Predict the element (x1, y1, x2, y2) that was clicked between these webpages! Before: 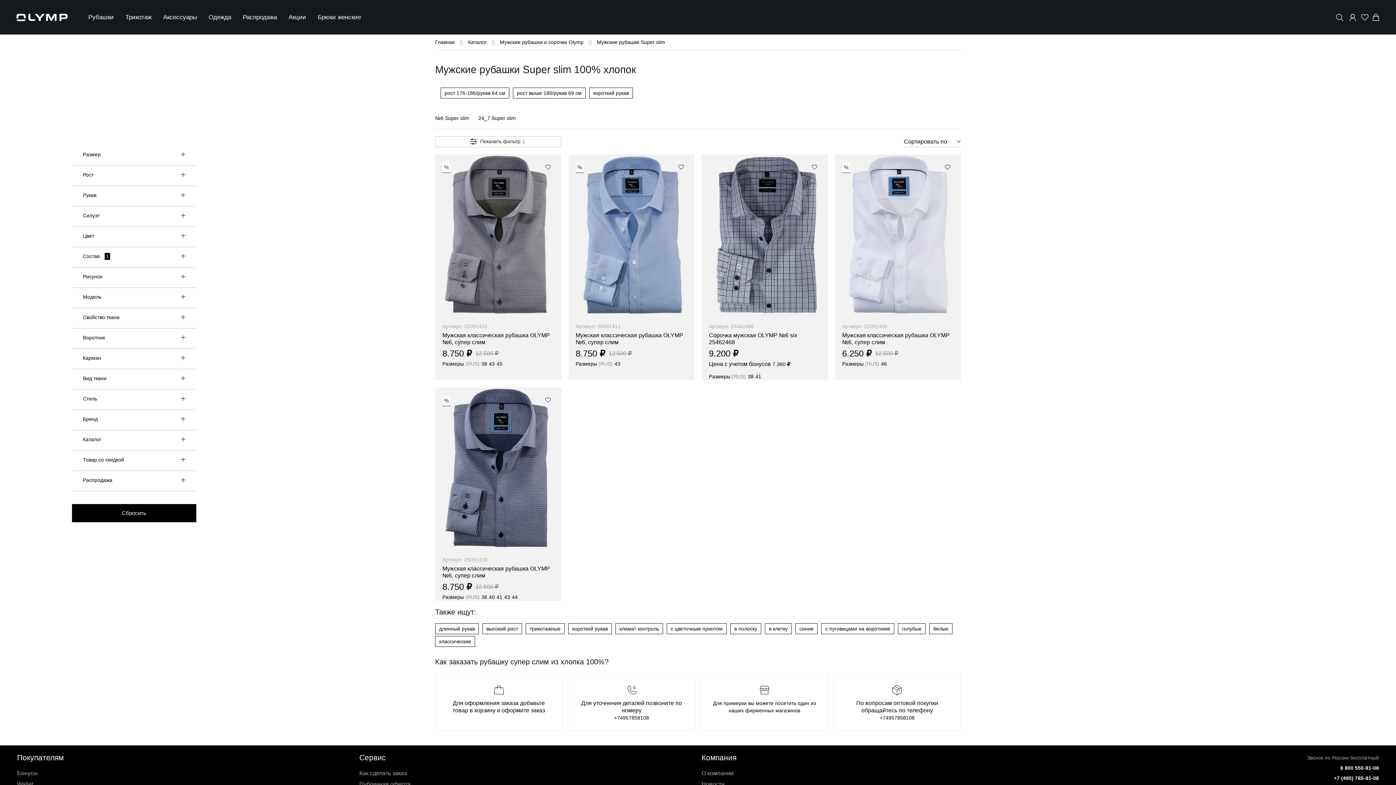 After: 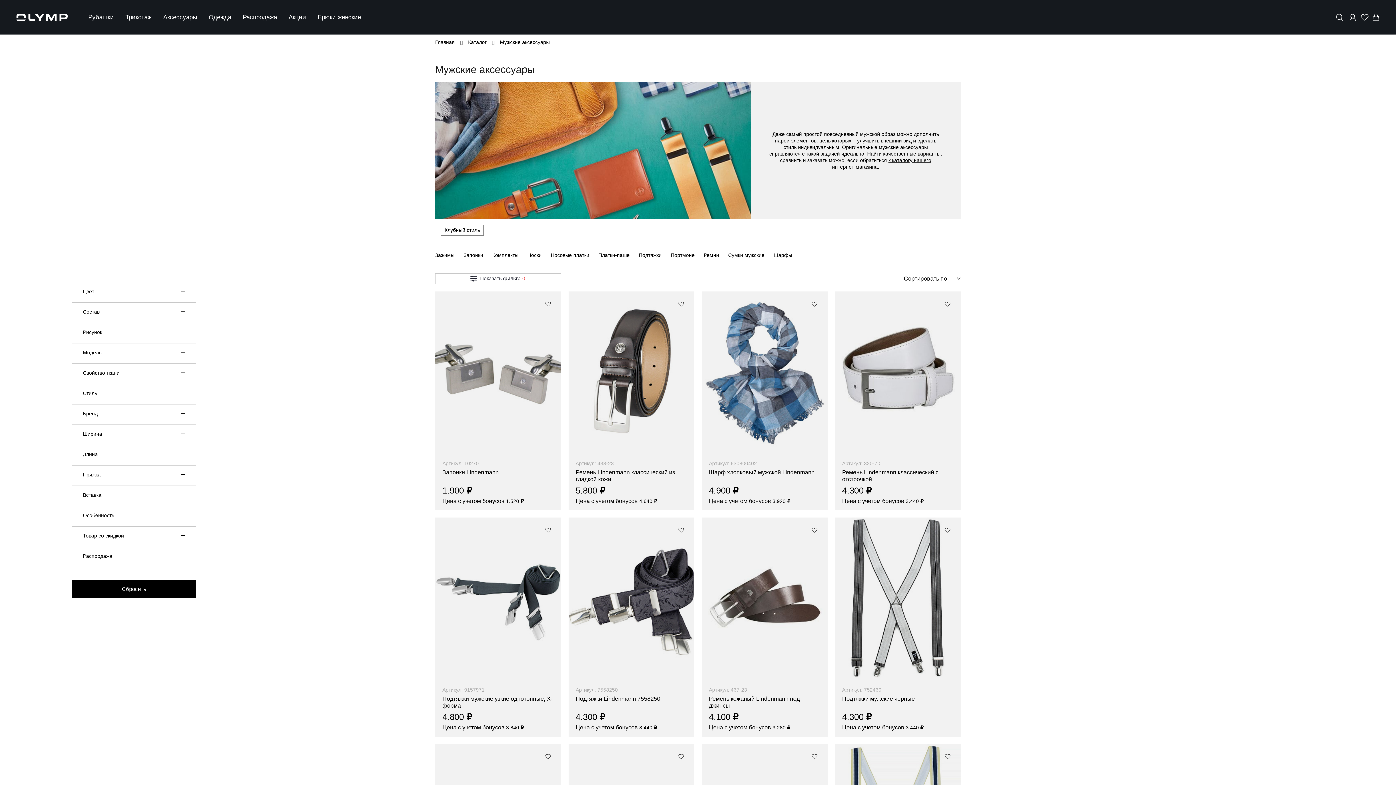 Action: label: Аксессуары bbox: (163, 13, 197, 20)